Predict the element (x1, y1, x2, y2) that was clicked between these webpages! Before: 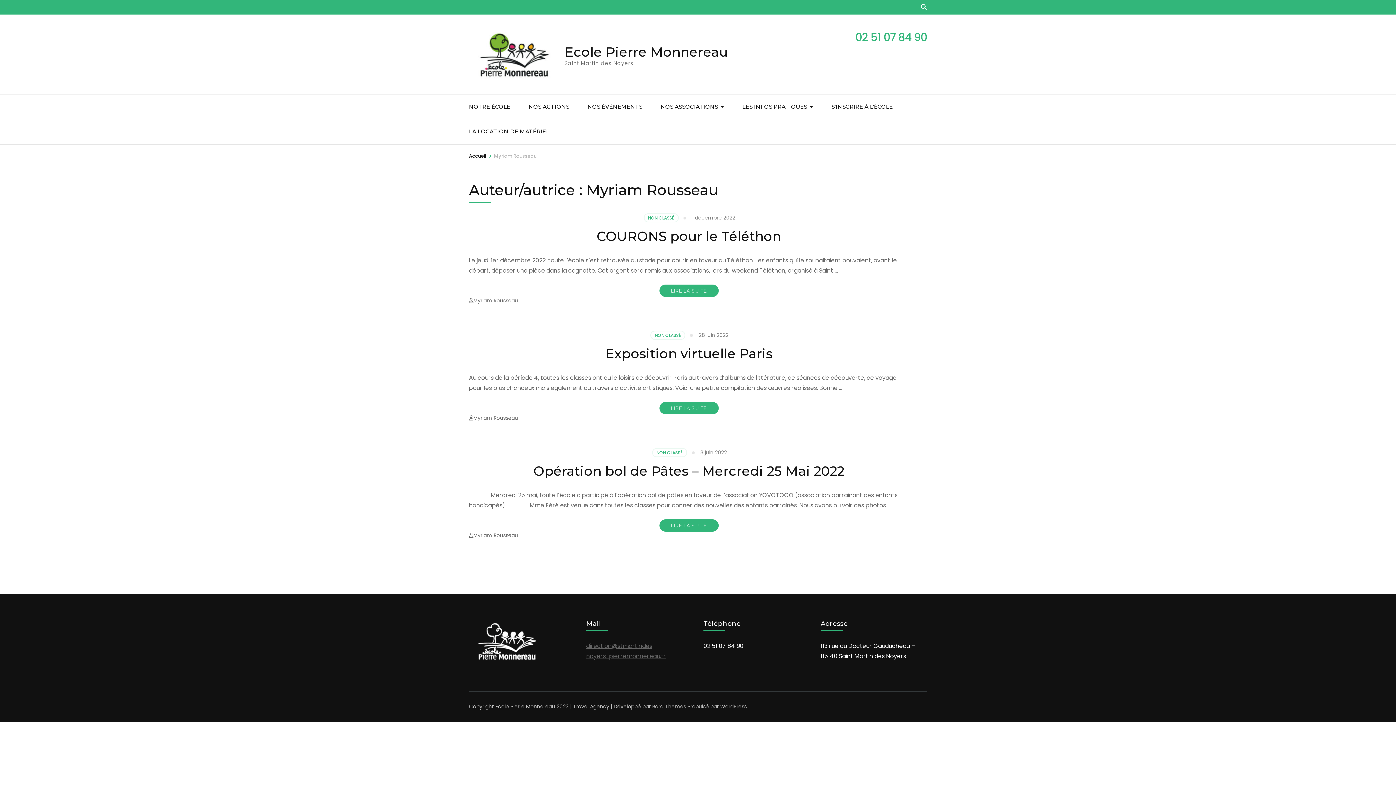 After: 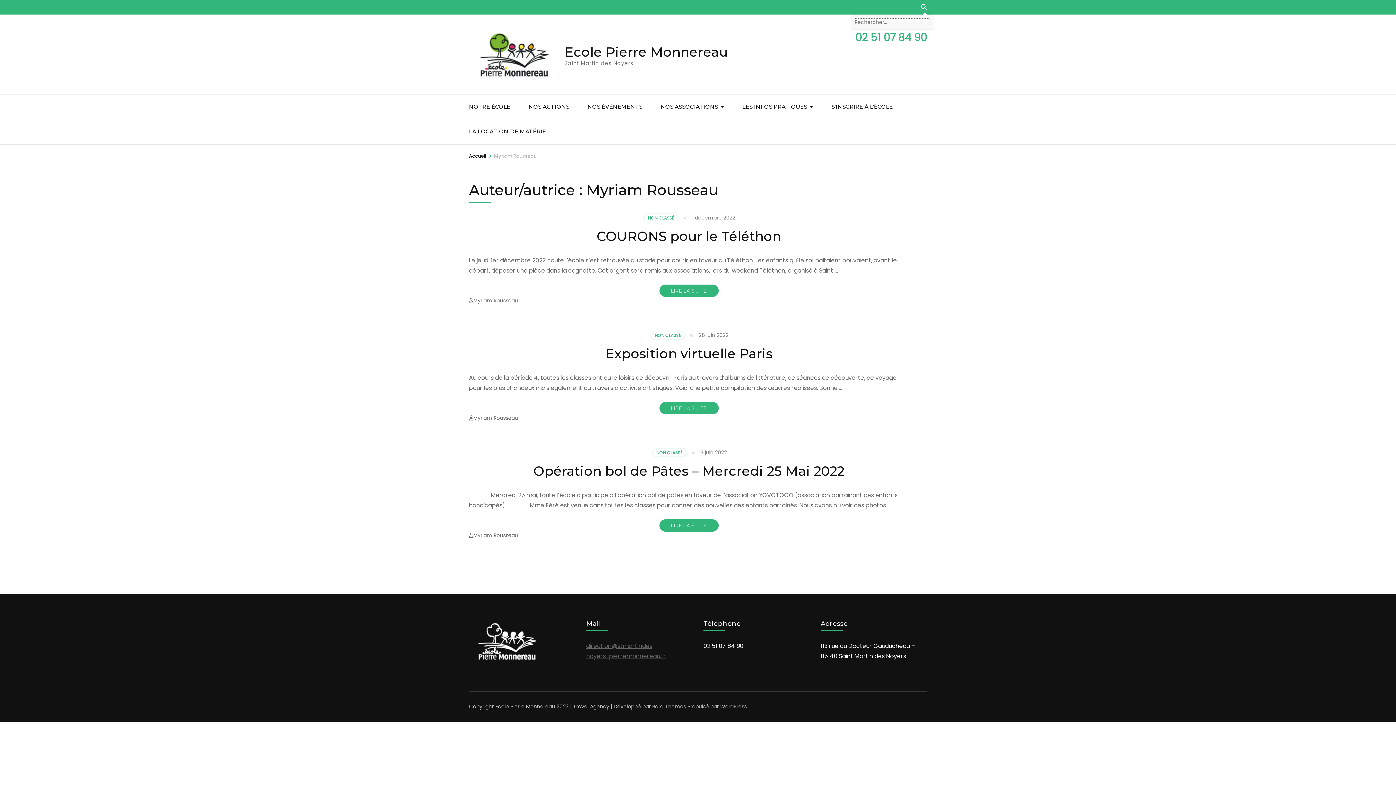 Action: bbox: (920, 3, 927, 10)